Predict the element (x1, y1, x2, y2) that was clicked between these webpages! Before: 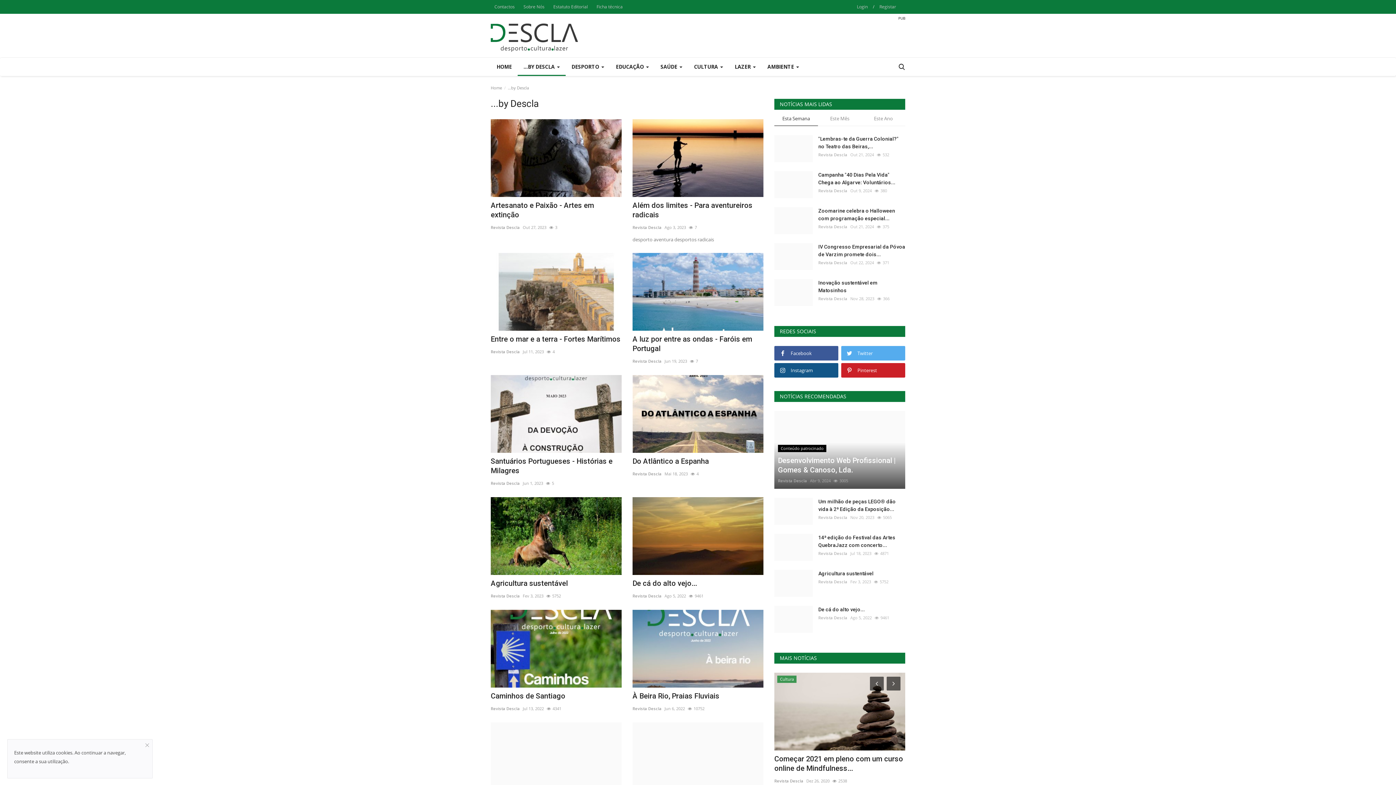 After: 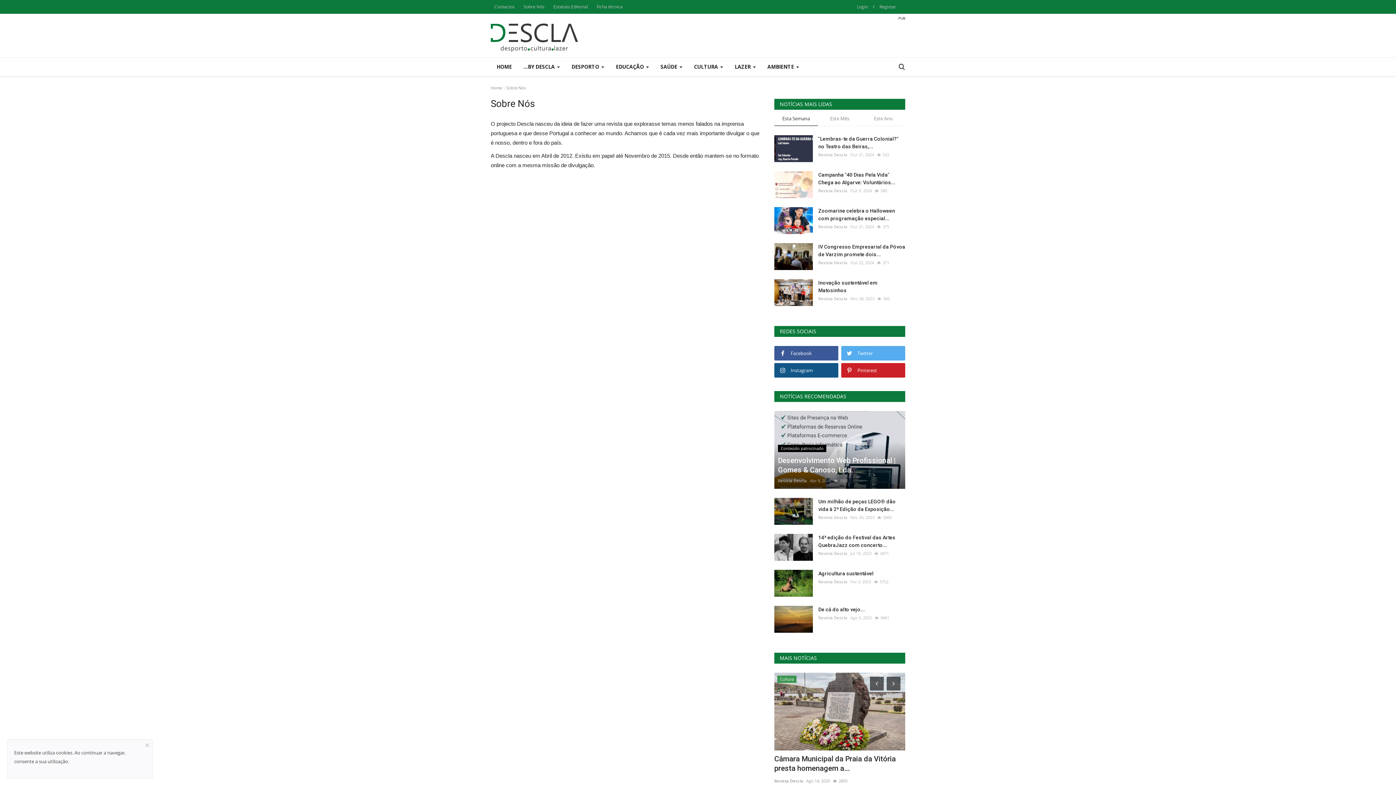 Action: label: Sobre Nós bbox: (520, 1, 548, 12)